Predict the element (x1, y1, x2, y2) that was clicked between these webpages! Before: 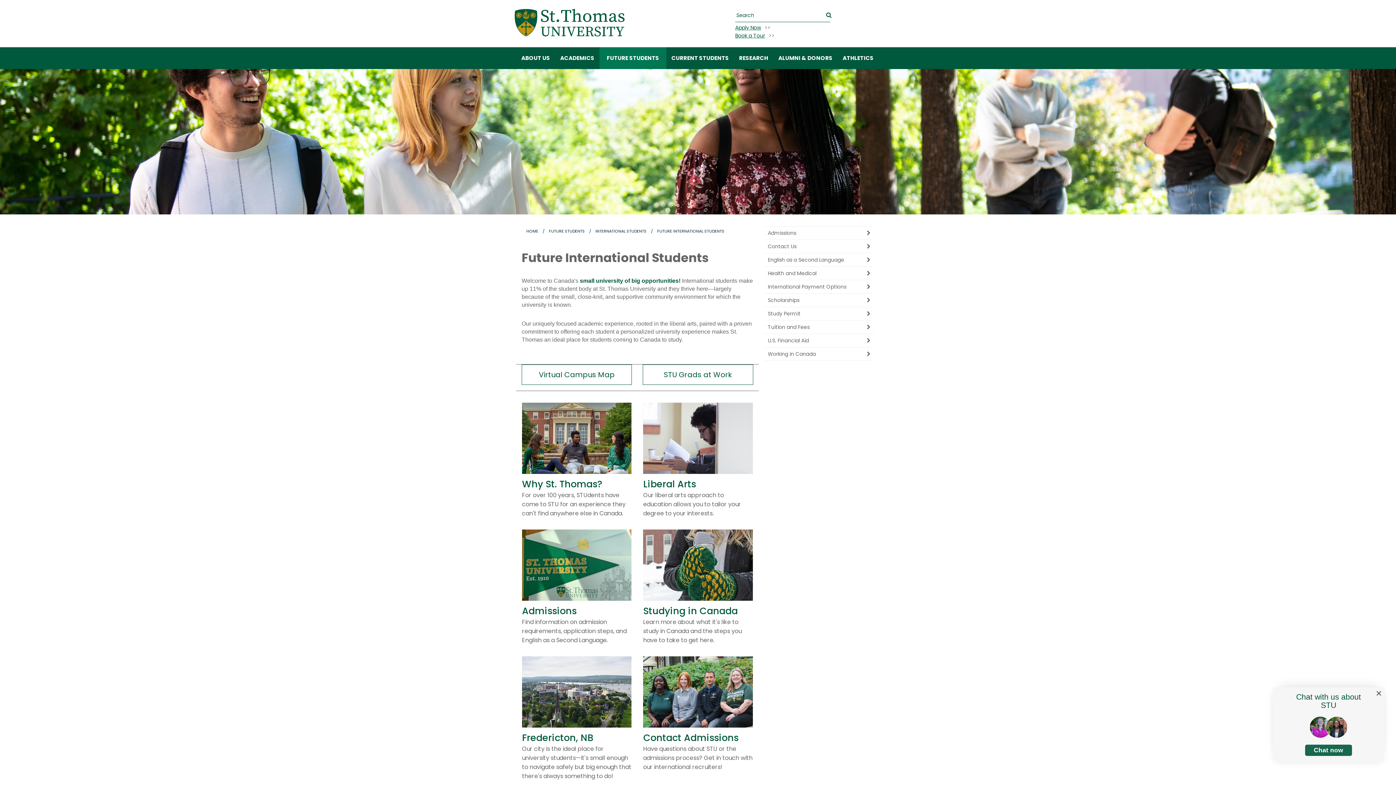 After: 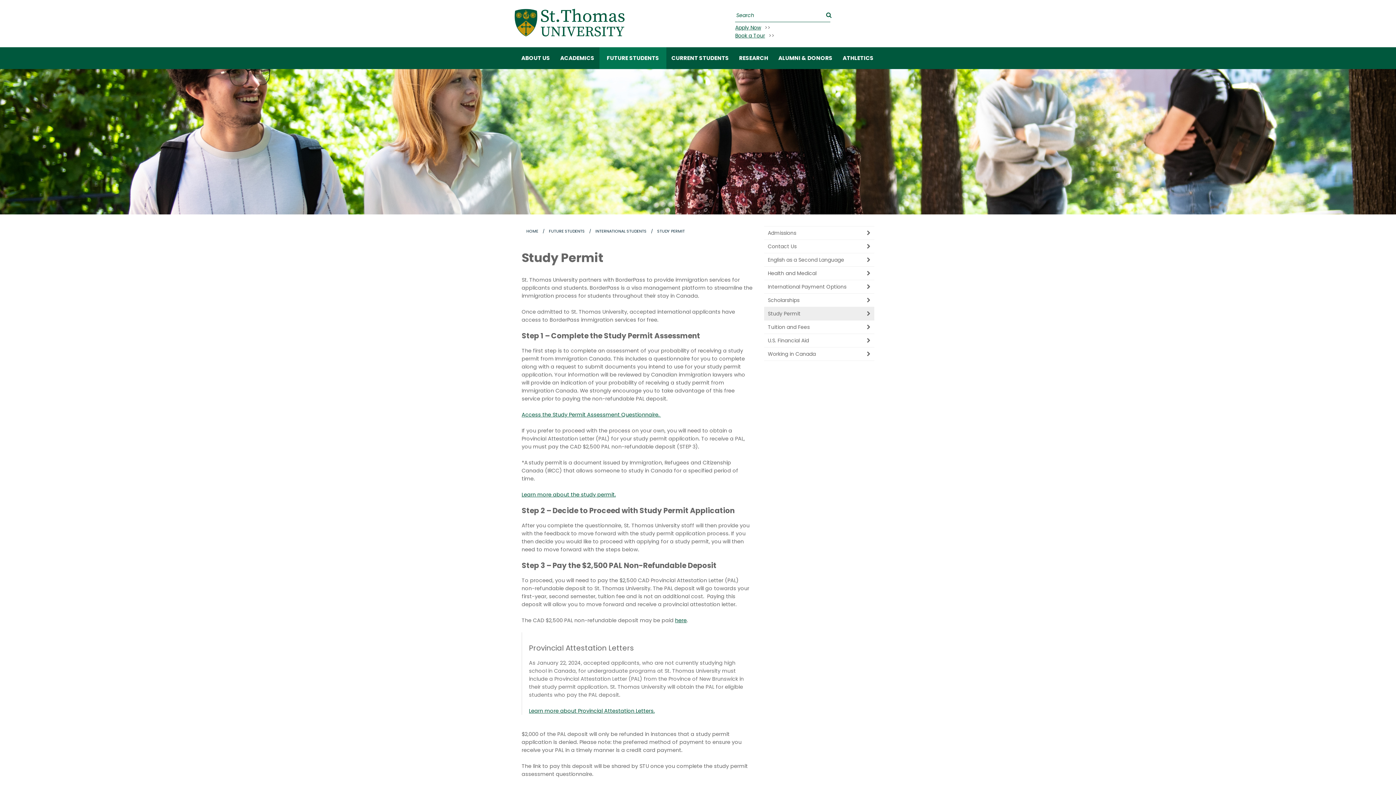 Action: bbox: (764, 307, 874, 320) label: Study Permit